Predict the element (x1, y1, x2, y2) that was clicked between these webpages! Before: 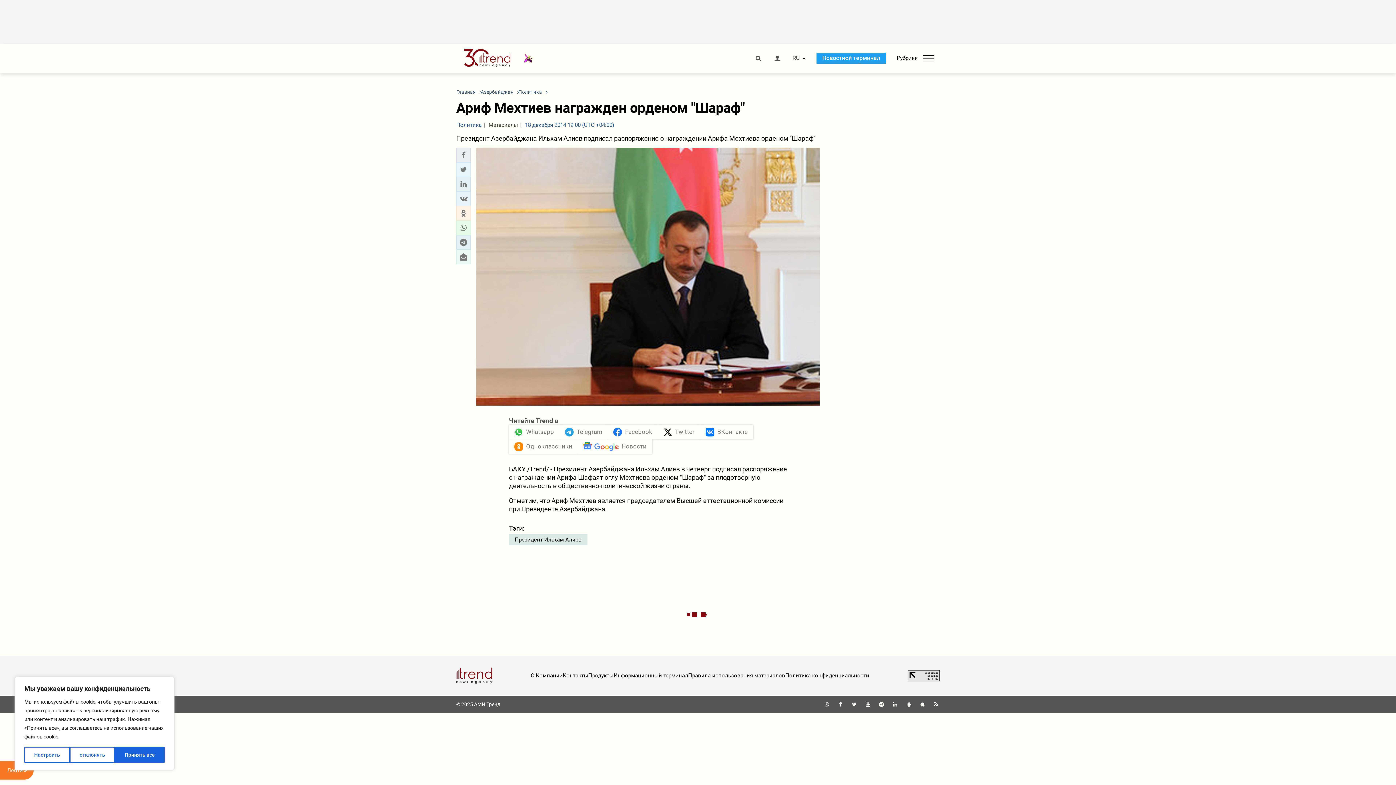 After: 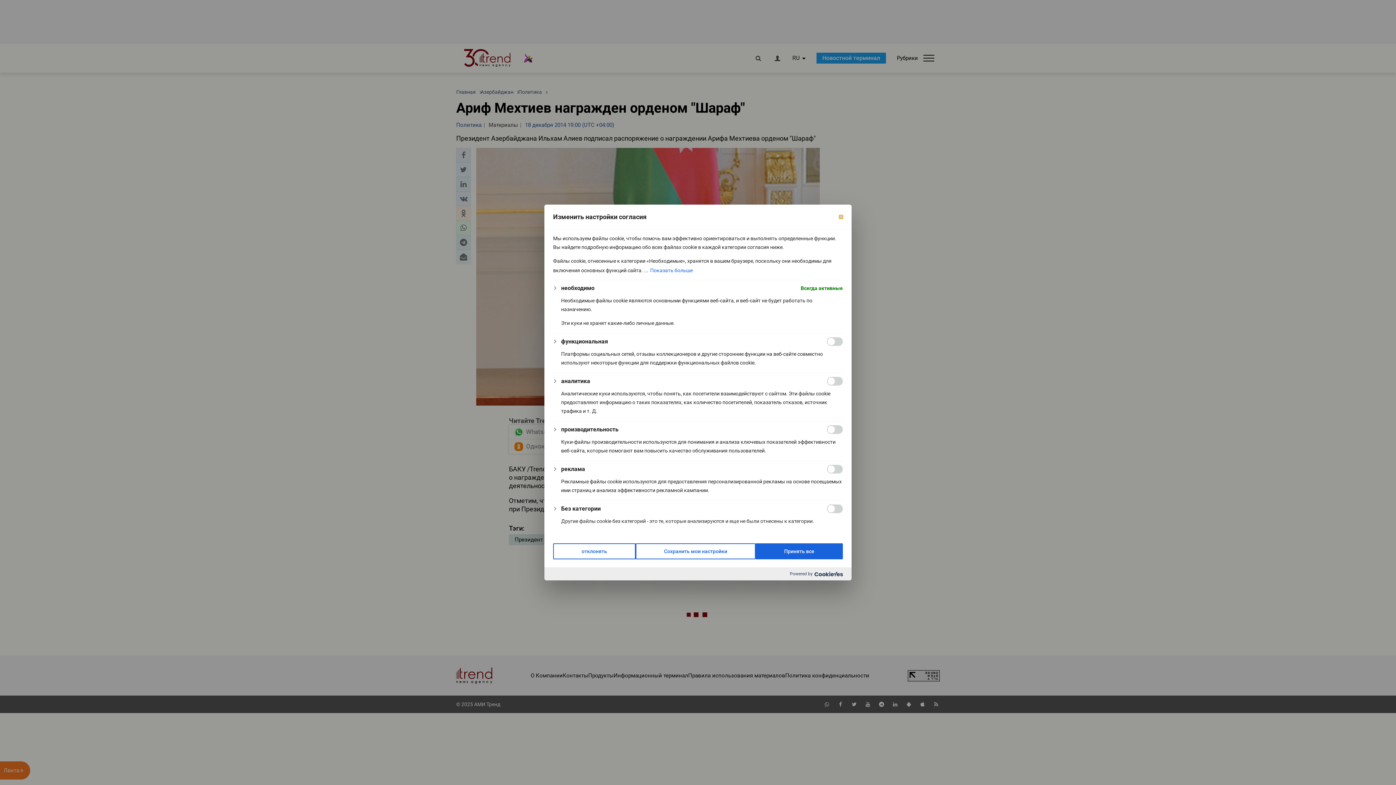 Action: bbox: (24, 747, 69, 763) label: Настроить